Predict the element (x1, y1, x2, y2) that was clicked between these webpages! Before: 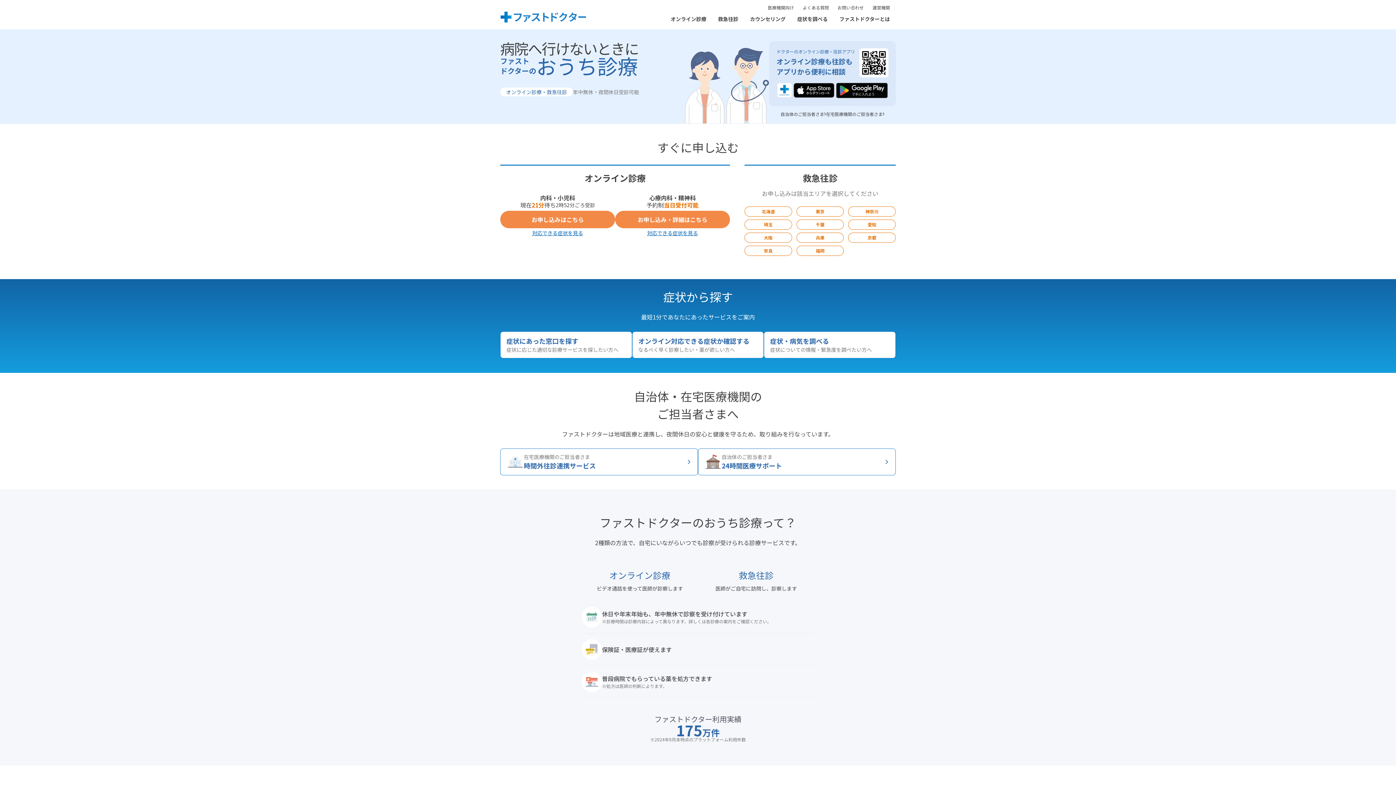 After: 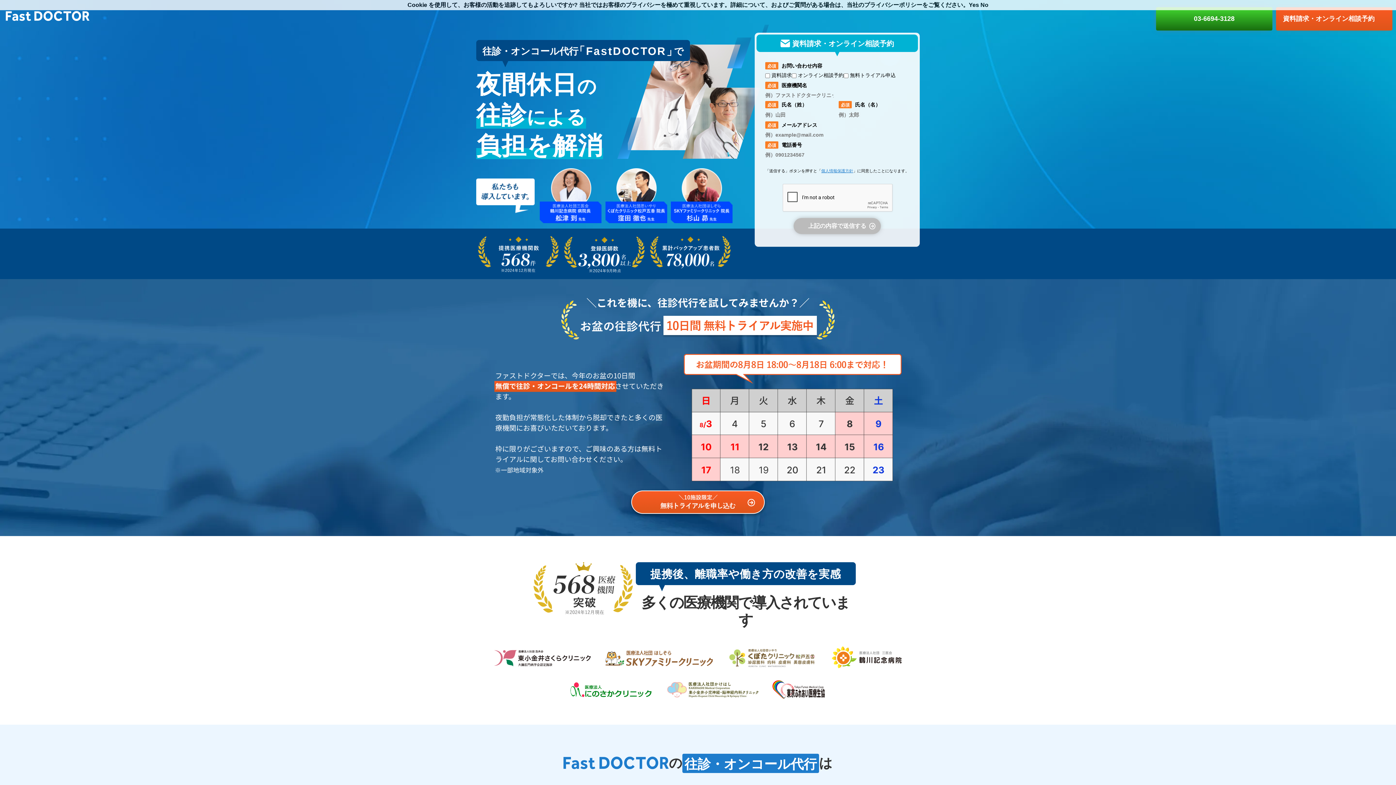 Action: label: 医療機関向け bbox: (763, 4, 798, 10)